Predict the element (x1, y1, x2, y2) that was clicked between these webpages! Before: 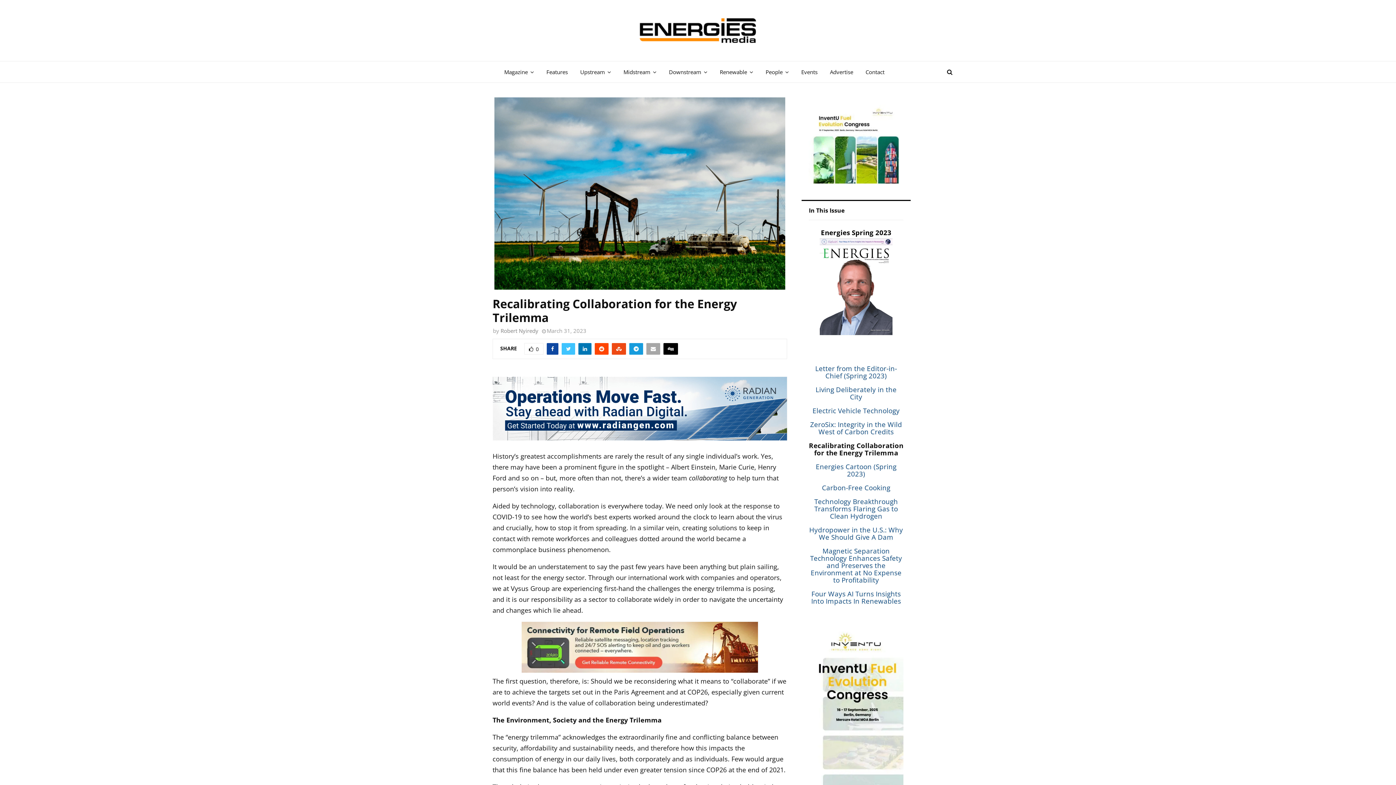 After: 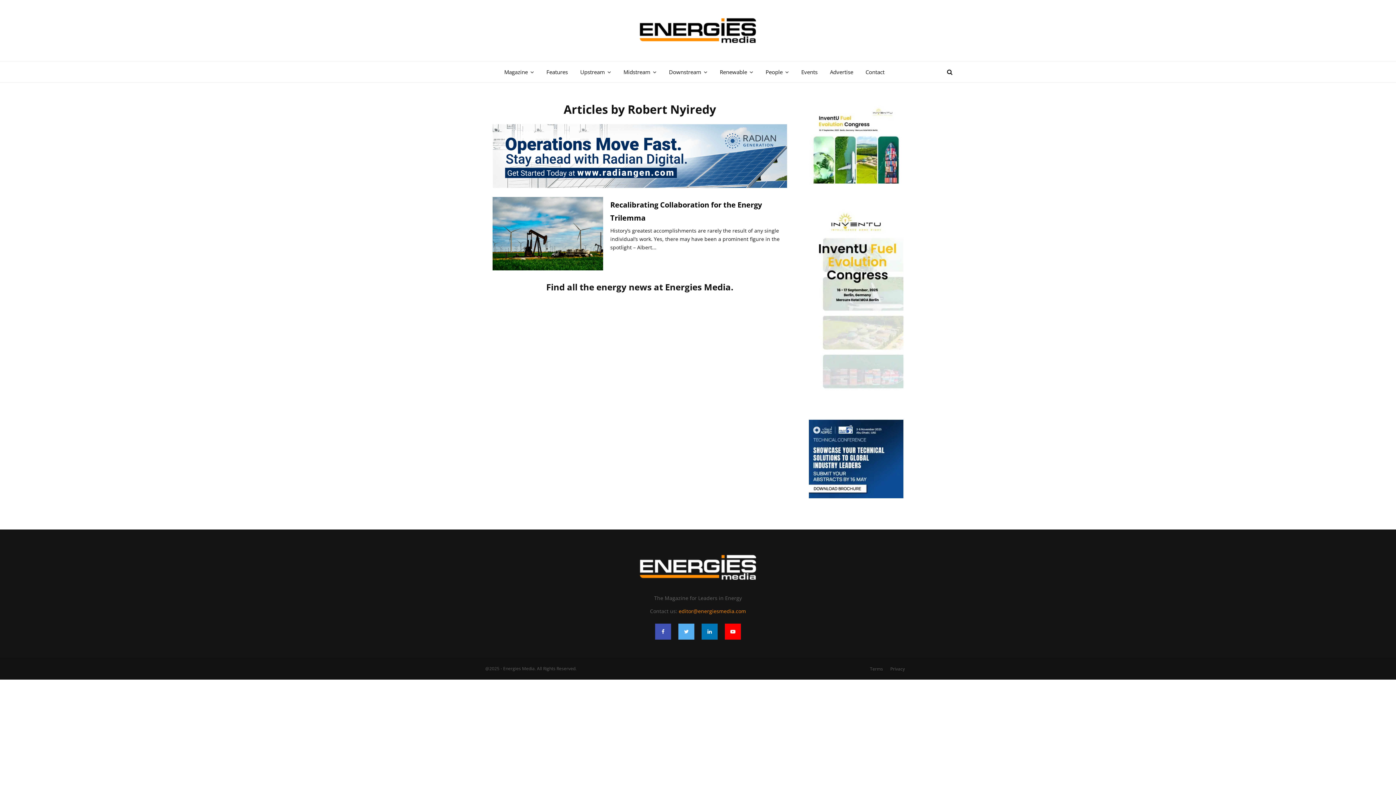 Action: bbox: (500, 327, 538, 334) label: Robert Nyiredy